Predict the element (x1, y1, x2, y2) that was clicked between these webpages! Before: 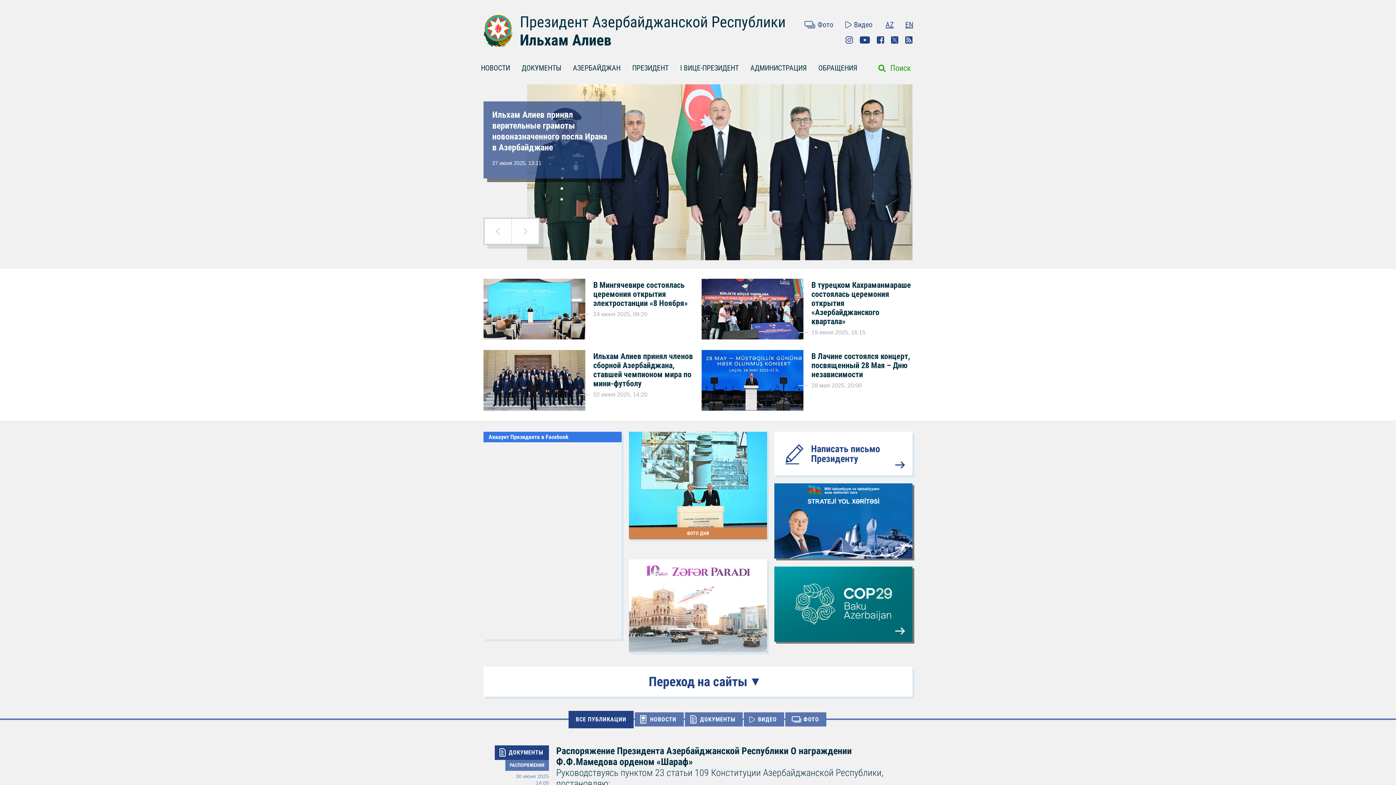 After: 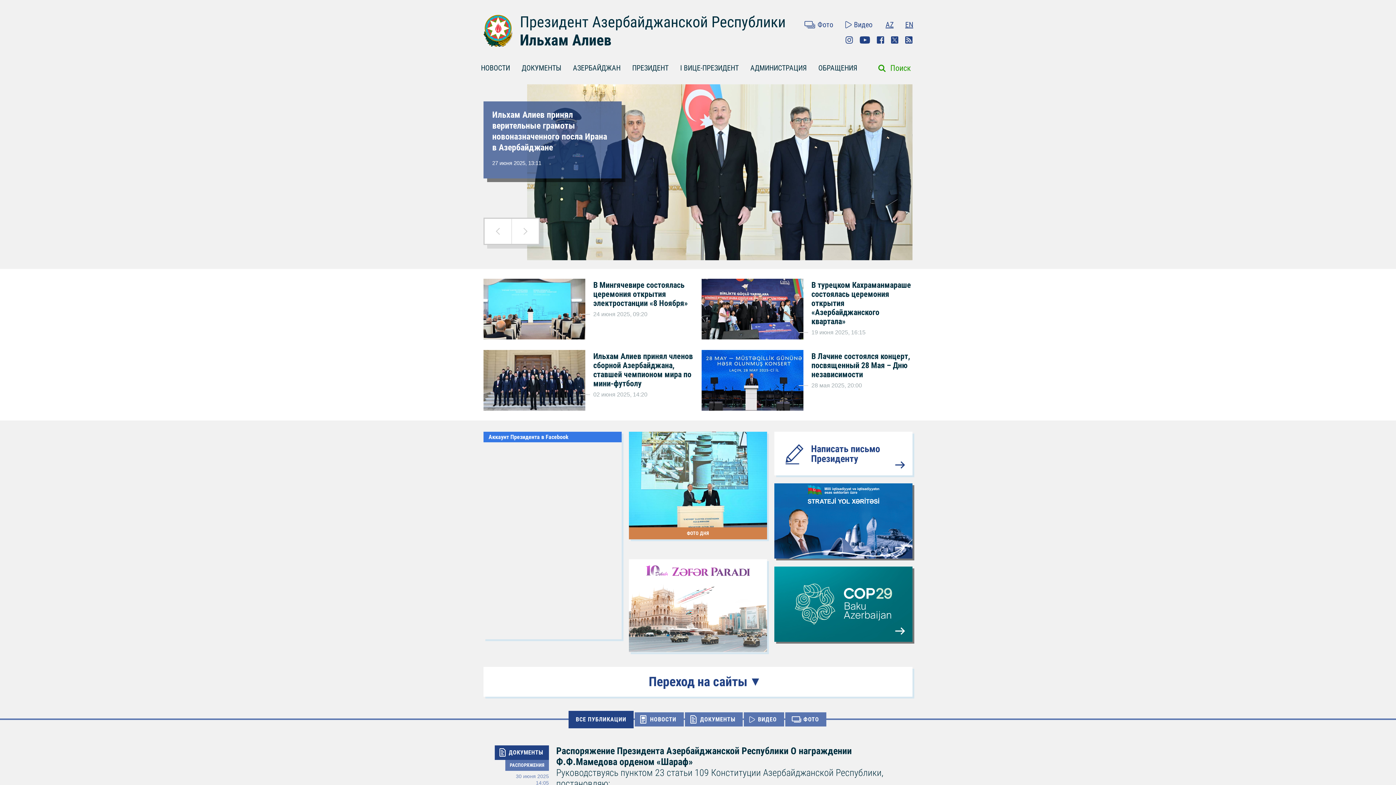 Action: bbox: (905, 36, 912, 43) label: Rss